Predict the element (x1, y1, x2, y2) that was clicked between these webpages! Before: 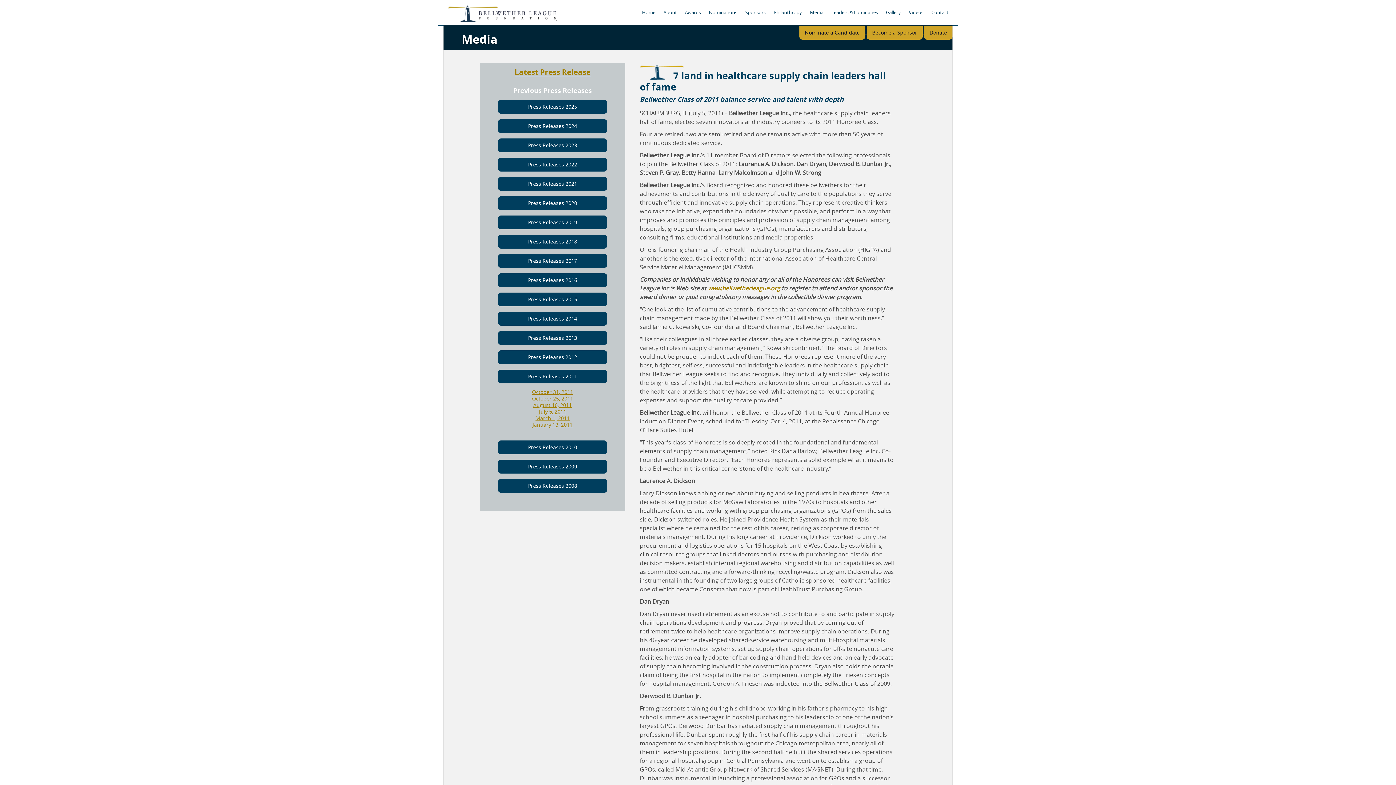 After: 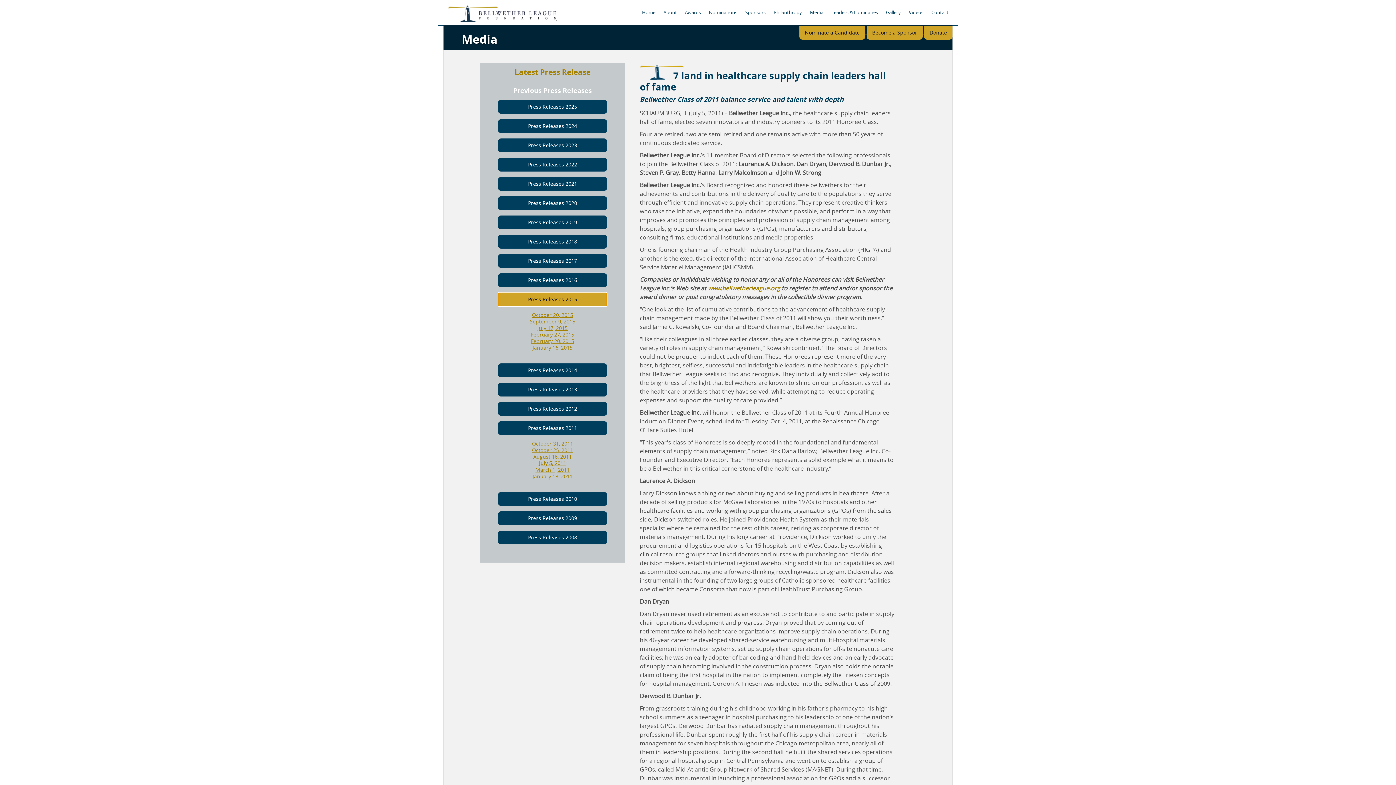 Action: label: Press Releases 2015 bbox: (498, 292, 607, 306)